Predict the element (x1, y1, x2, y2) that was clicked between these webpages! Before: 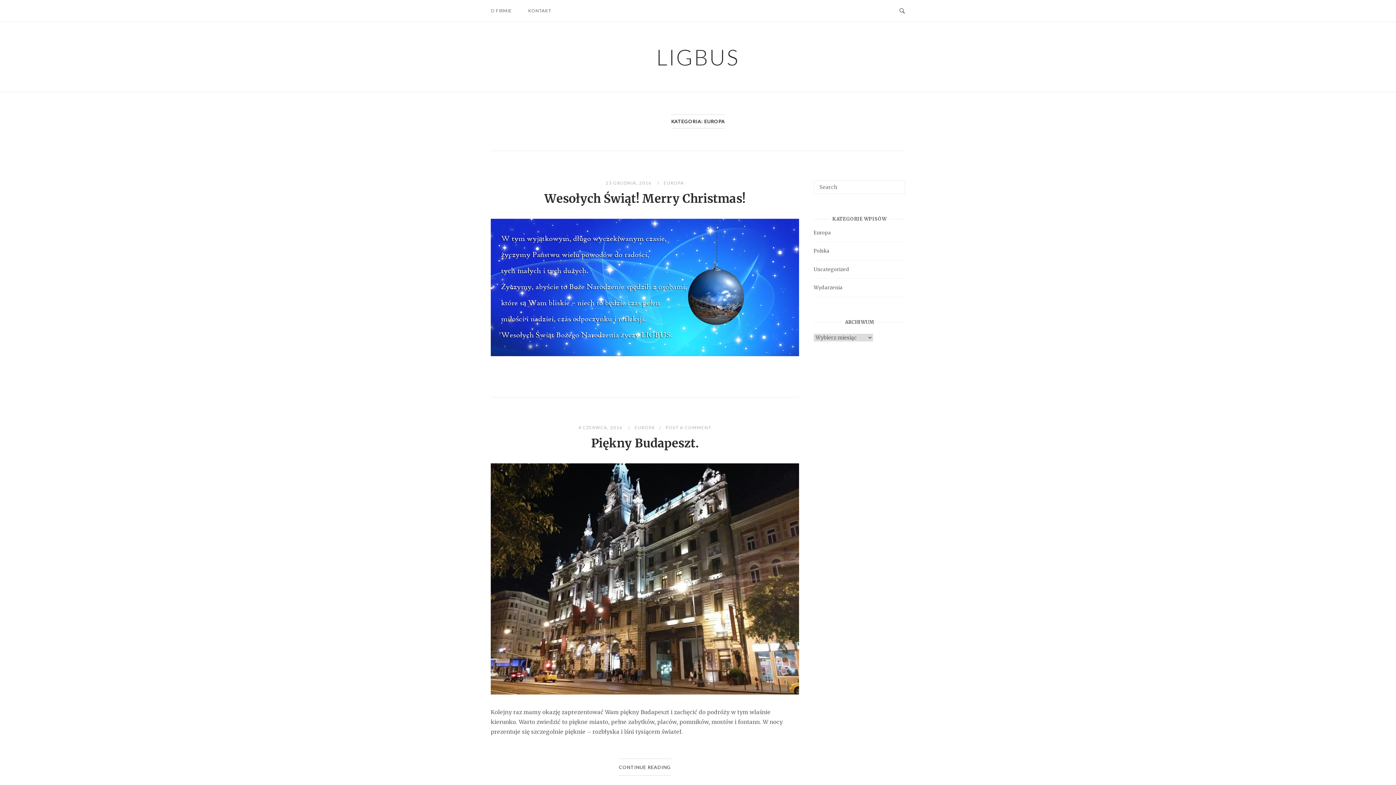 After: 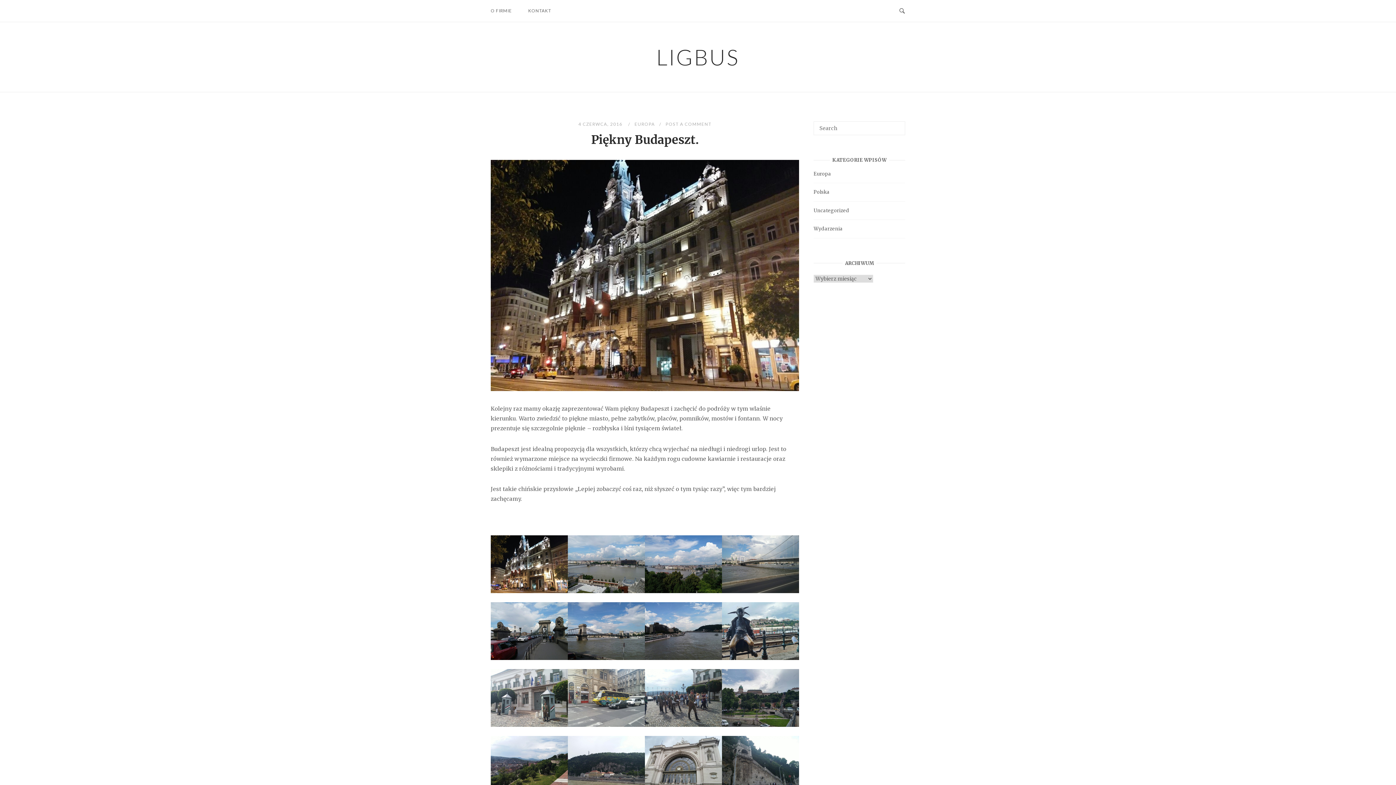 Action: bbox: (490, 463, 799, 695)